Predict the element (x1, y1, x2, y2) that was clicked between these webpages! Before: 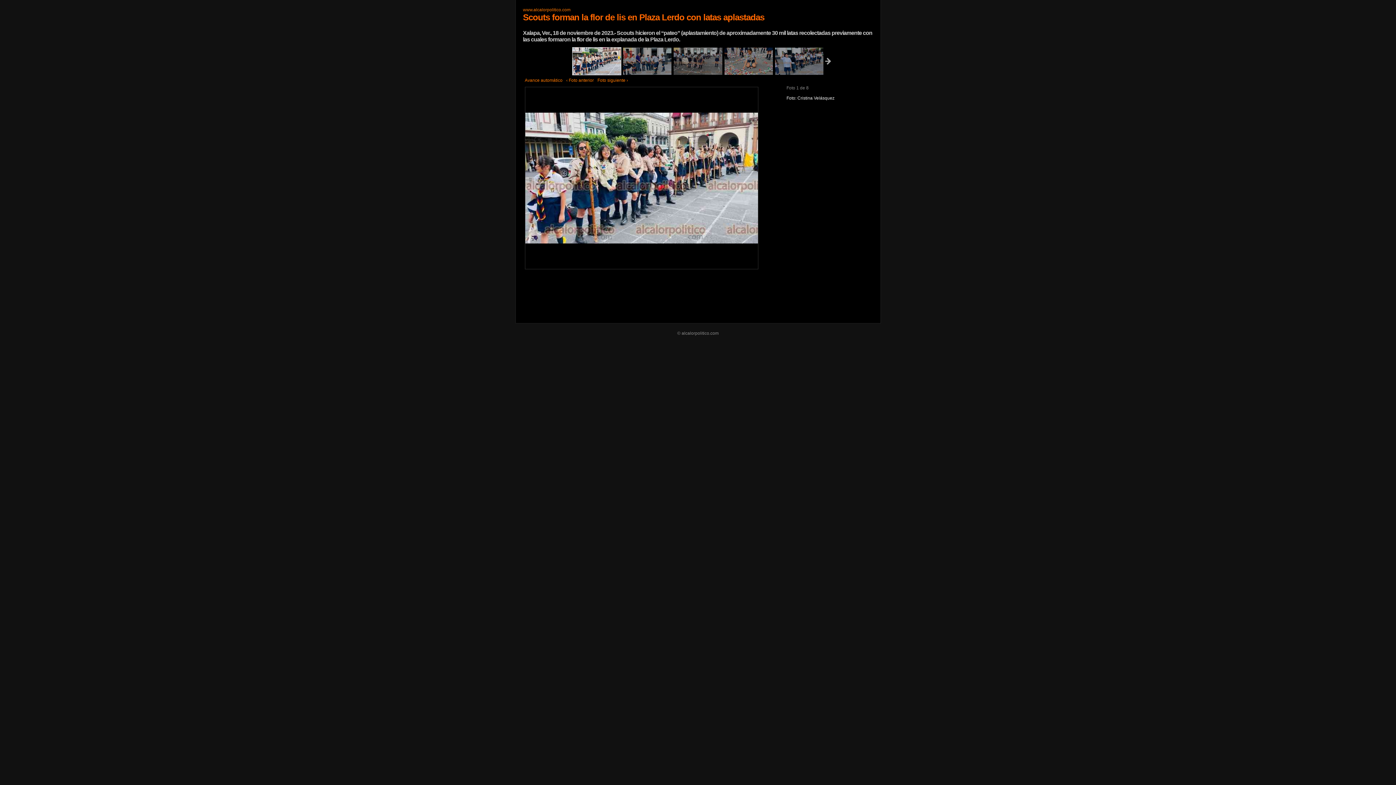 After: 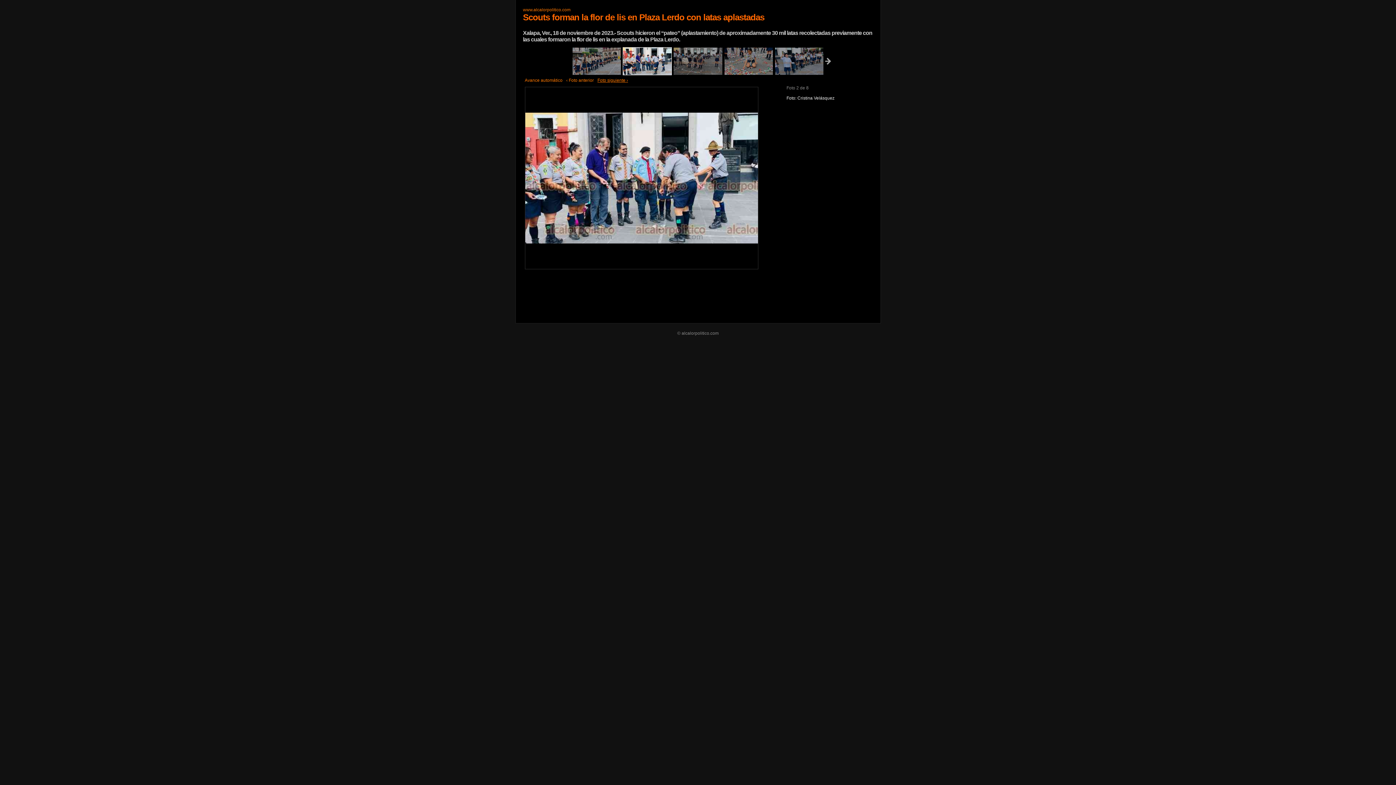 Action: bbox: (595, 76, 630, 84) label: Foto siguiente ›